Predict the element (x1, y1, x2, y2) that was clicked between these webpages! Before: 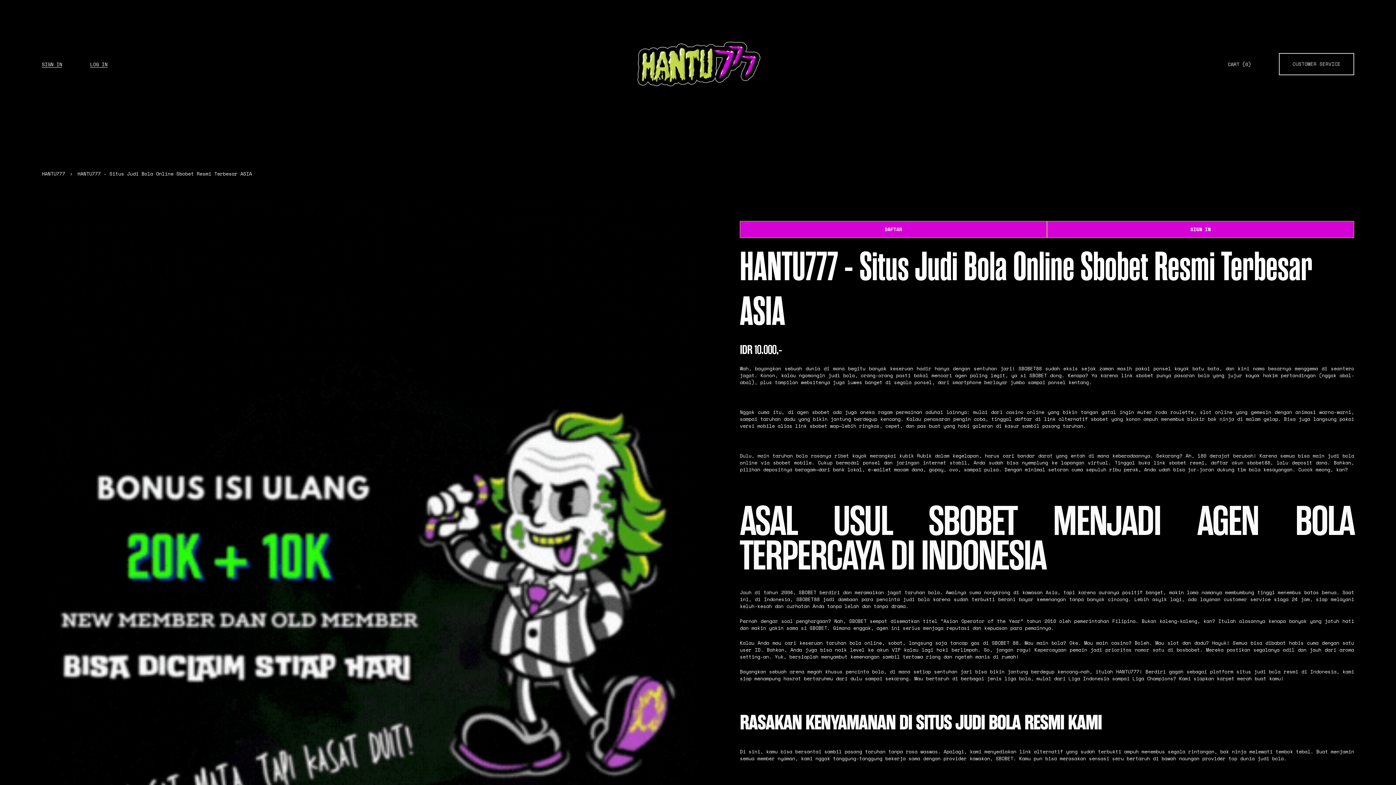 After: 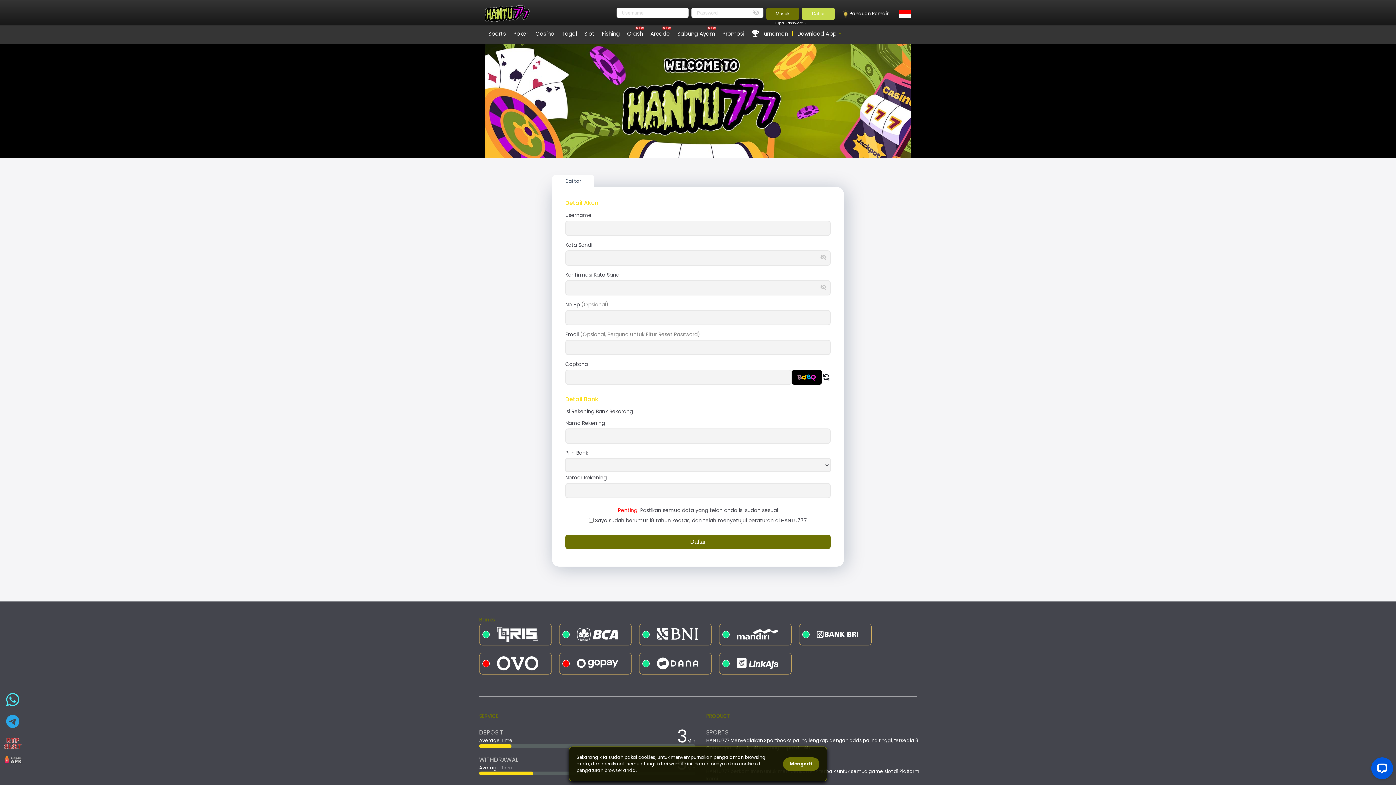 Action: label: SIGN IN bbox: (1047, 220, 1354, 238)